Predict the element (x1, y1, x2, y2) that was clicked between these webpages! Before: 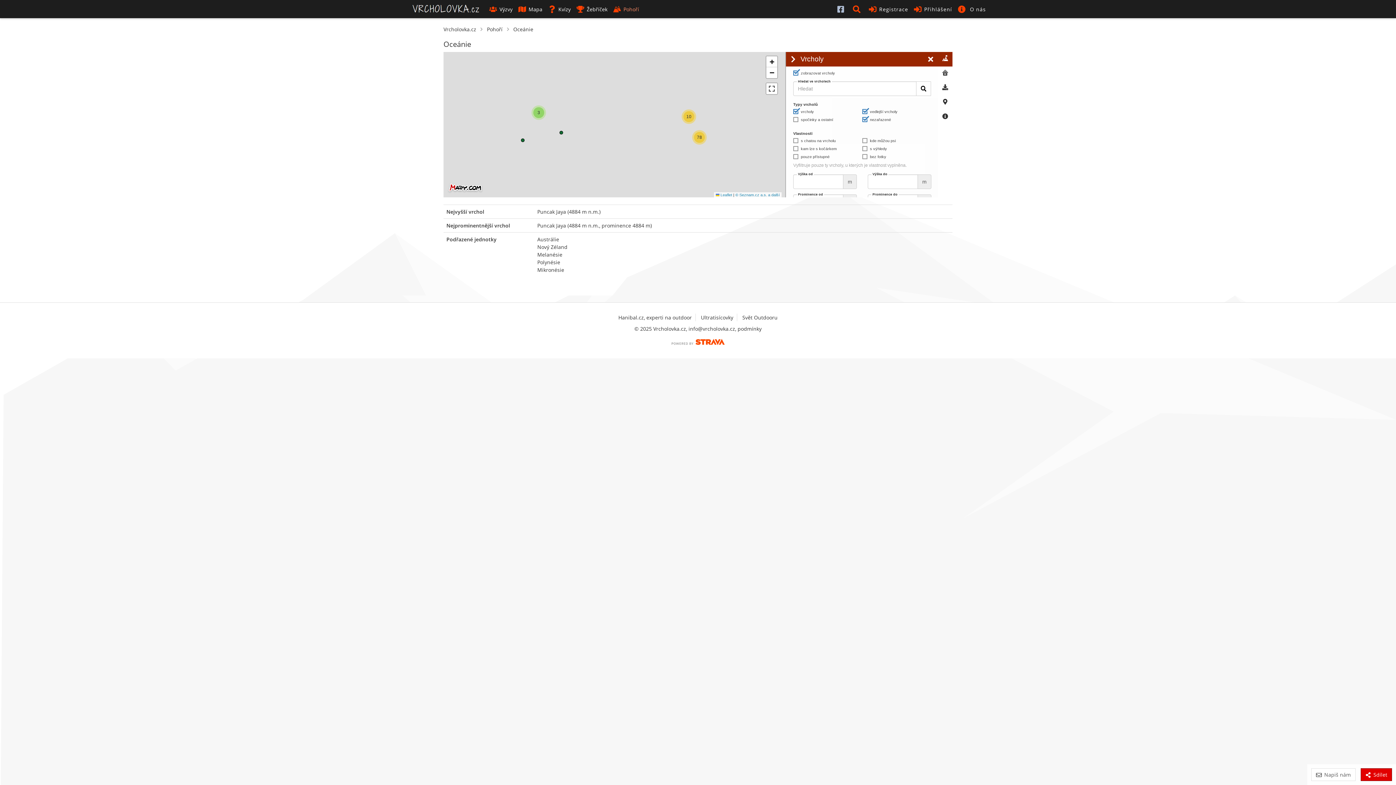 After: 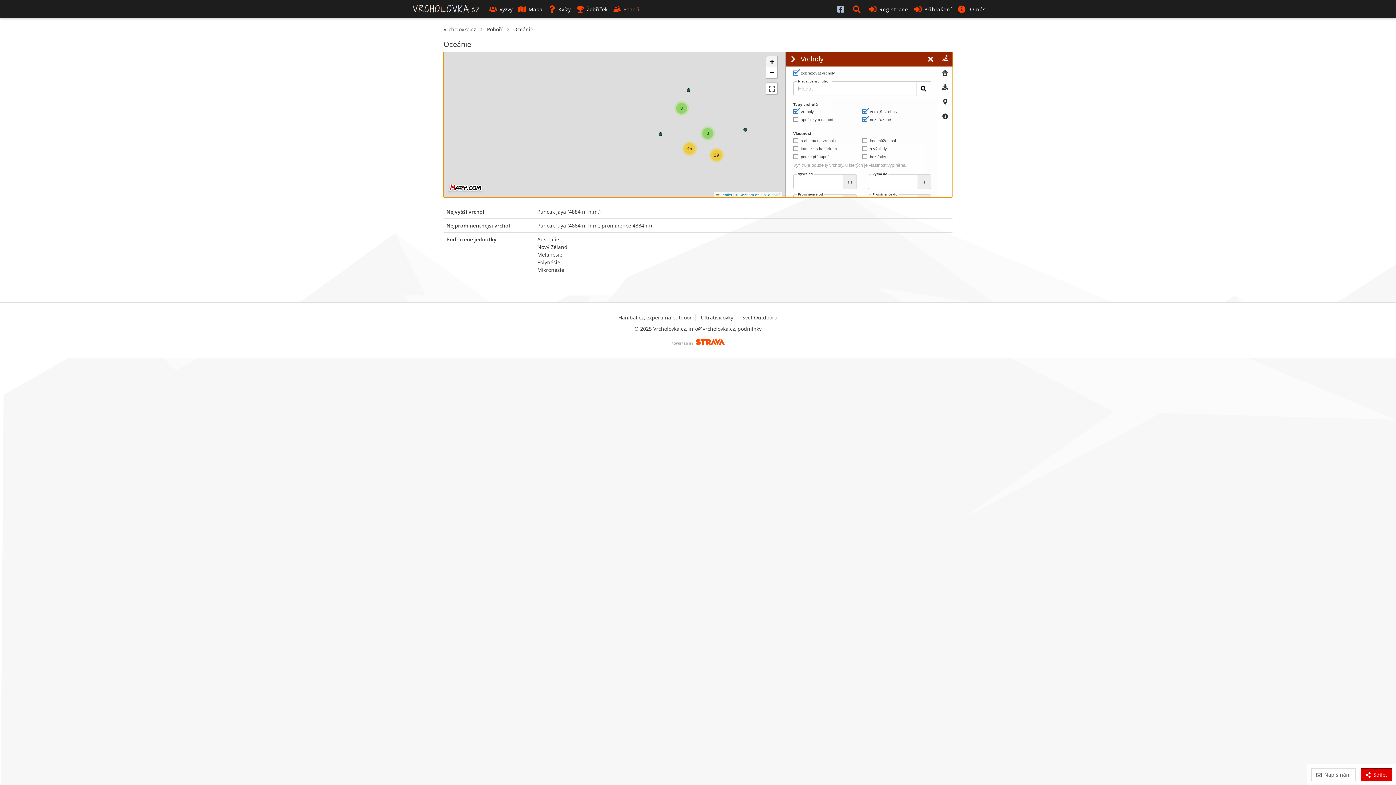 Action: label: Zoom in bbox: (766, 56, 777, 67)